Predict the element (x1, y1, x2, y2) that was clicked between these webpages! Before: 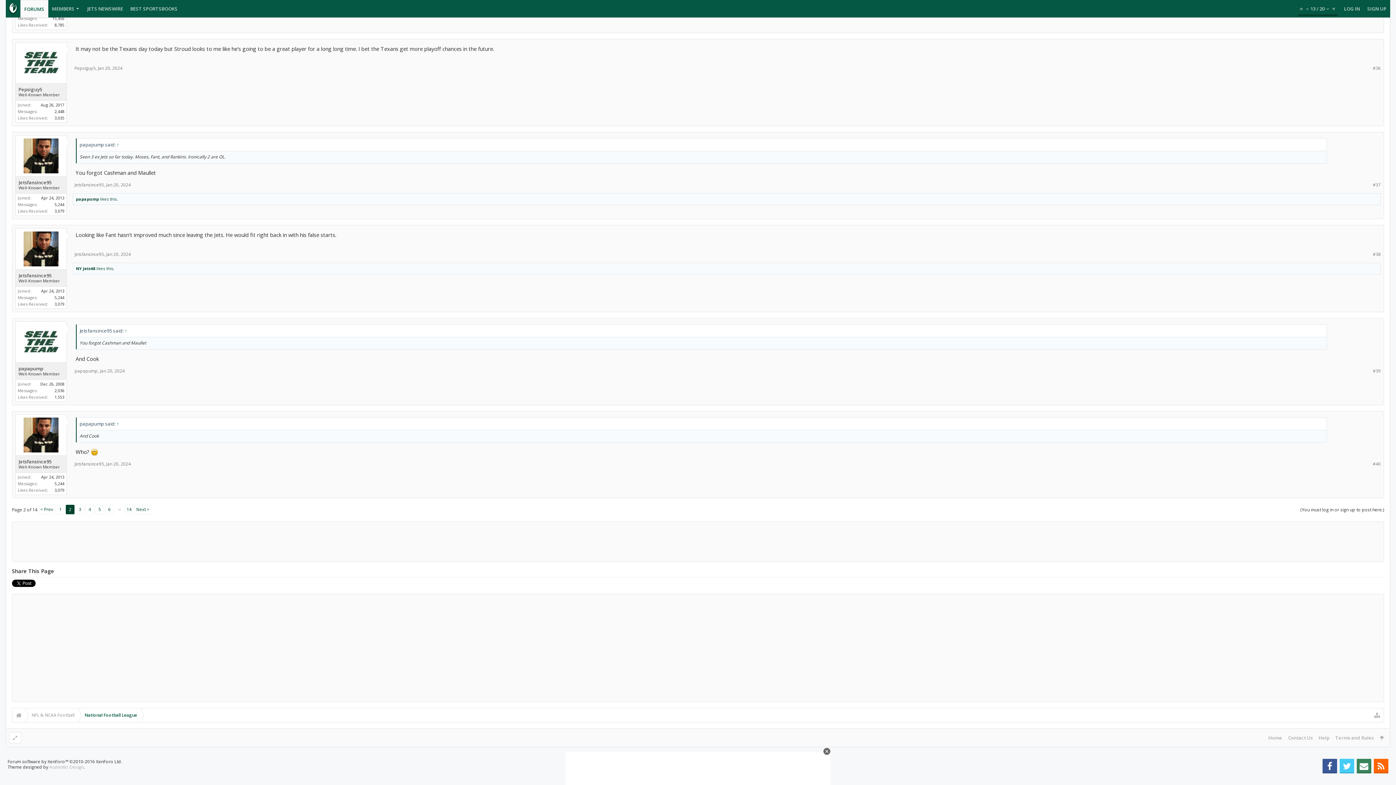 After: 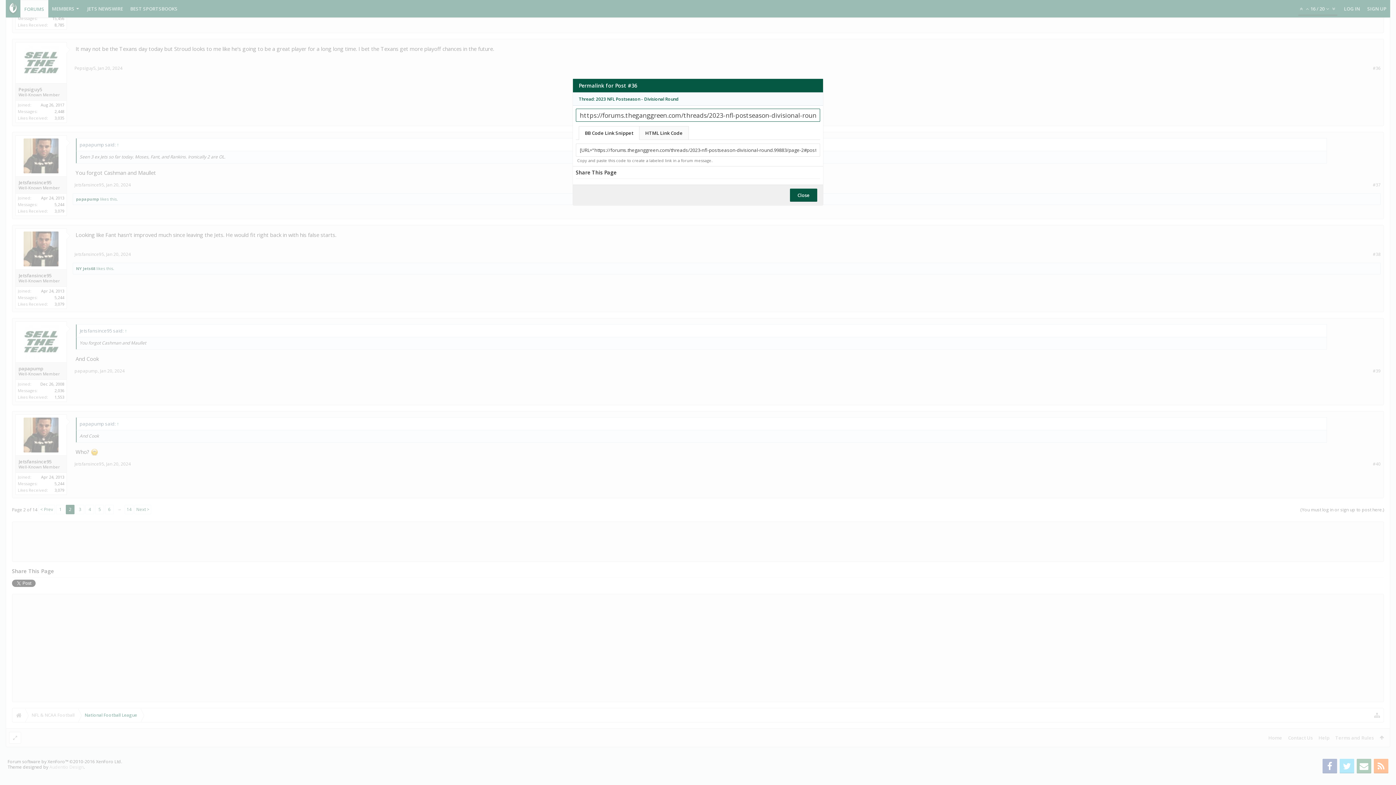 Action: label: #36 bbox: (1373, 65, 1381, 70)